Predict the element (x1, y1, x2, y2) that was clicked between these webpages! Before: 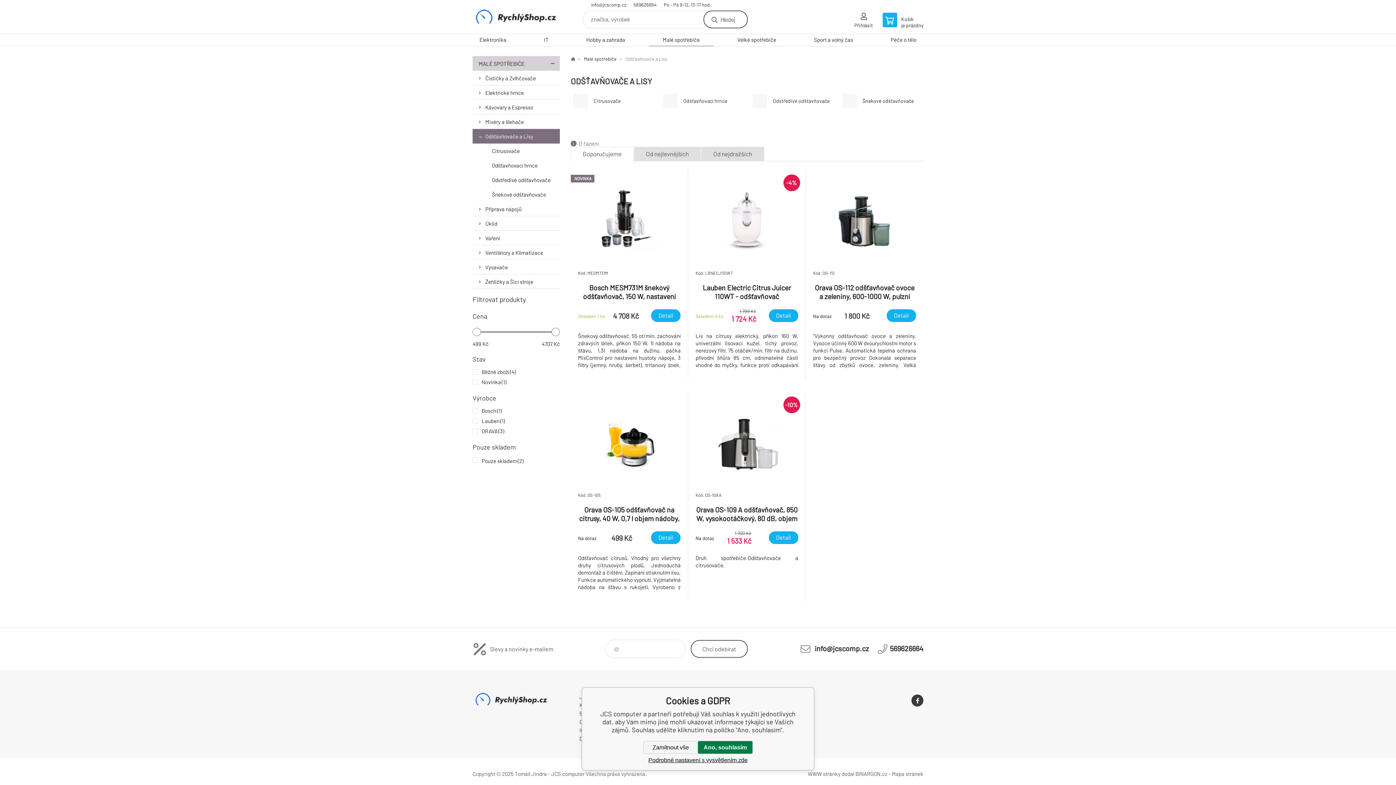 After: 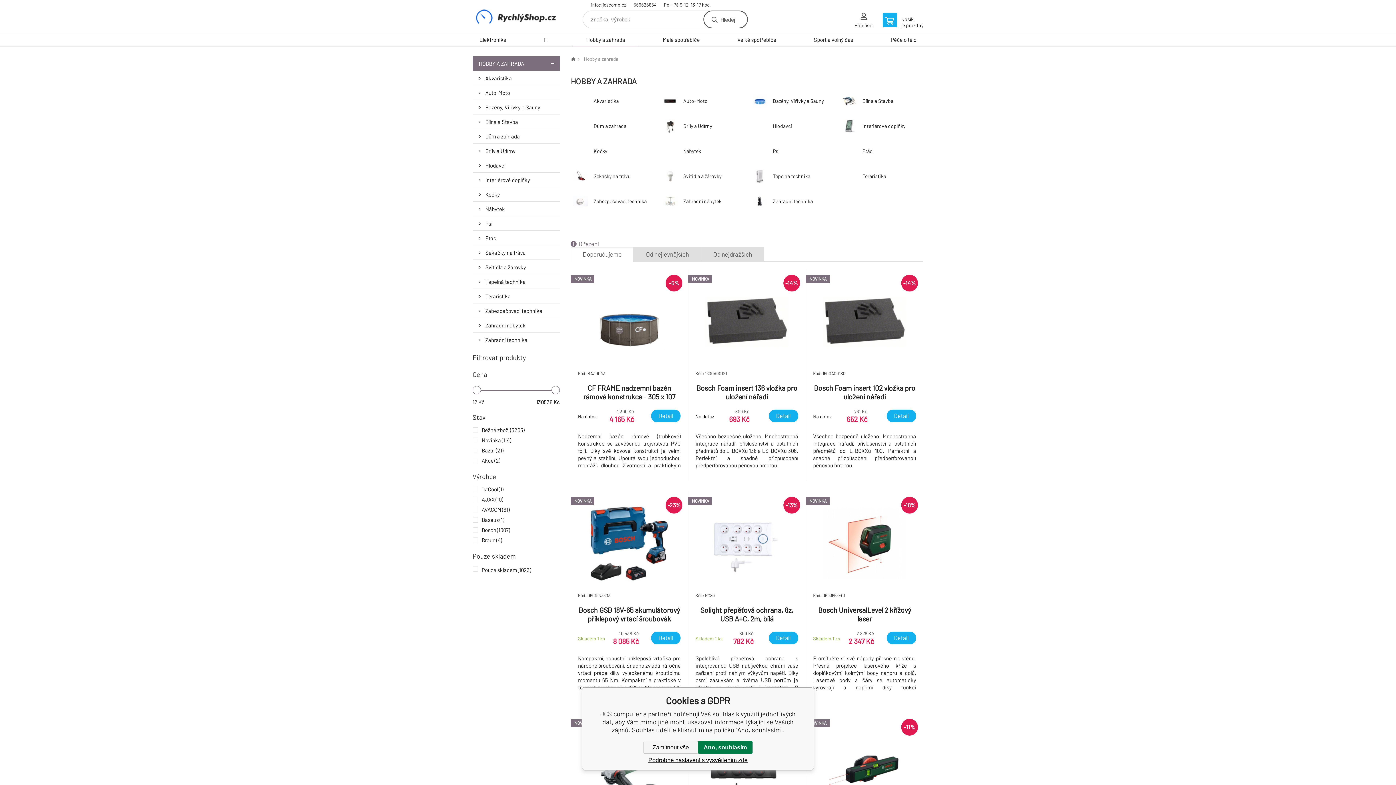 Action: bbox: (579, 34, 632, 46) label: Hobby a zahrada